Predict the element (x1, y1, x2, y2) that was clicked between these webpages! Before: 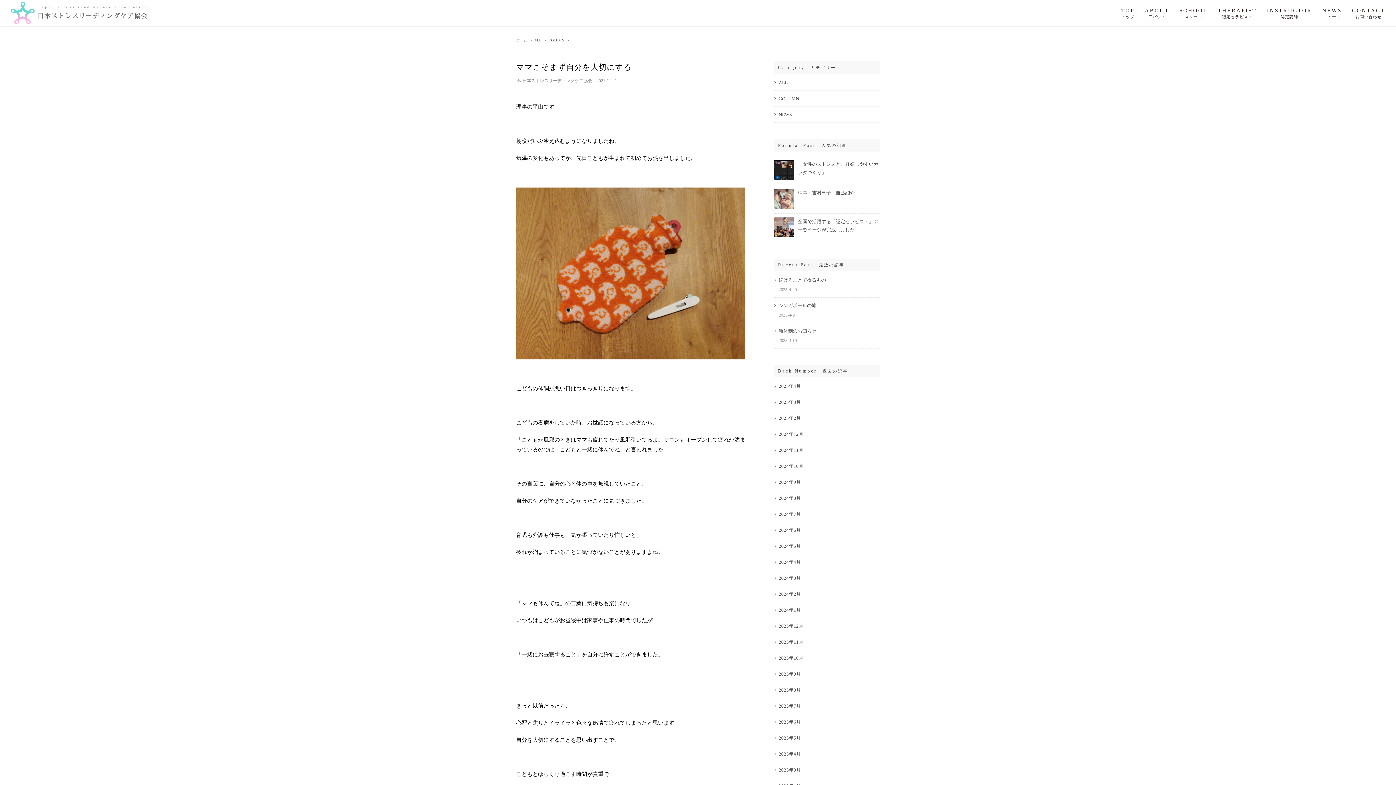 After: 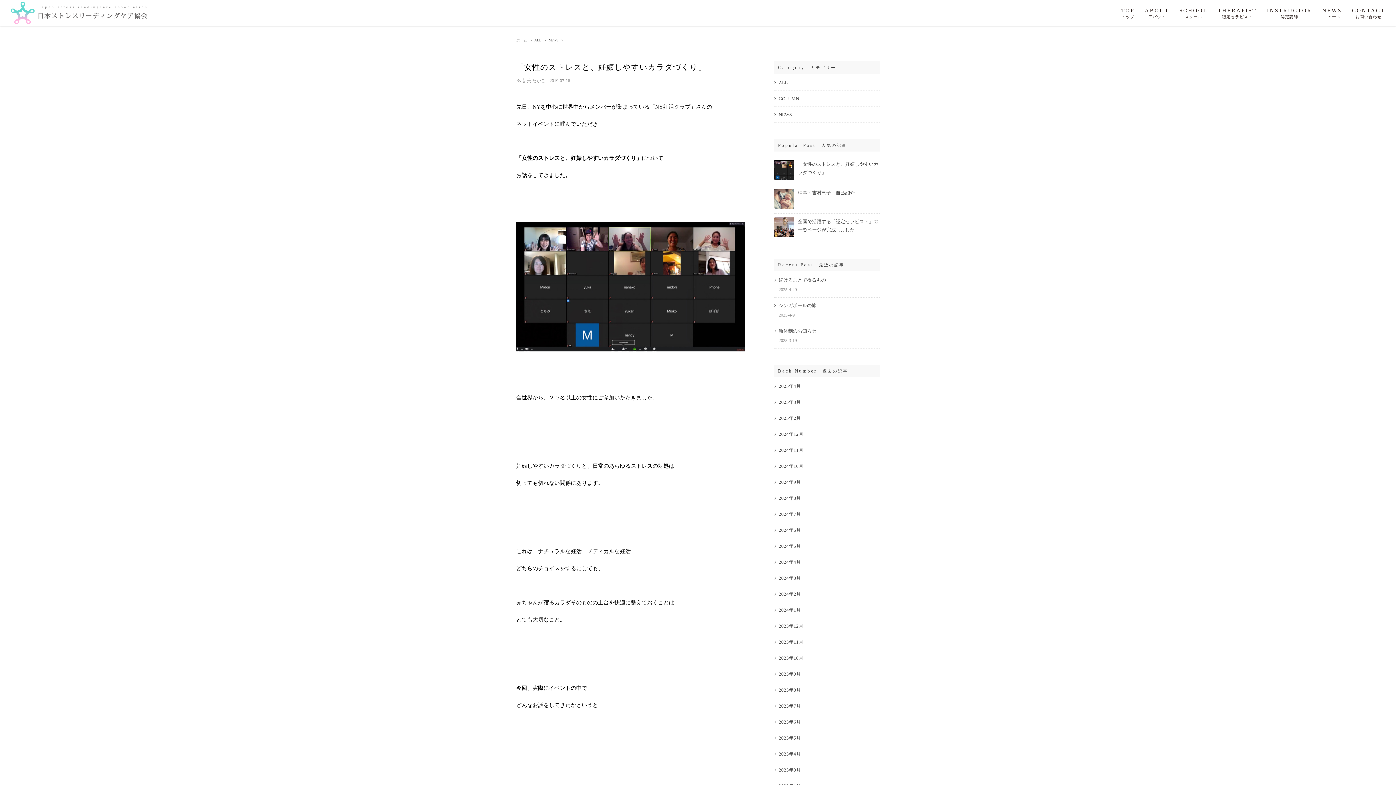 Action: bbox: (774, 160, 794, 165)